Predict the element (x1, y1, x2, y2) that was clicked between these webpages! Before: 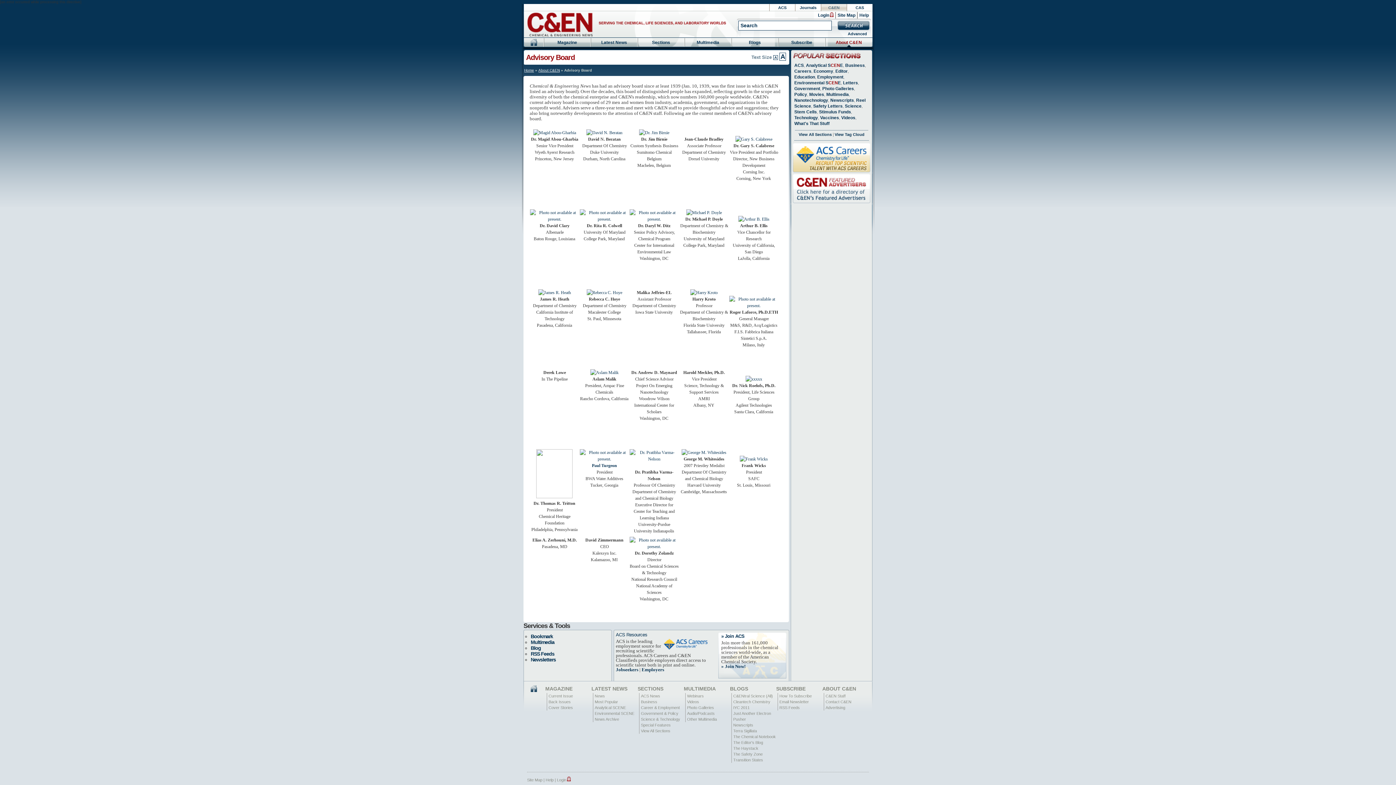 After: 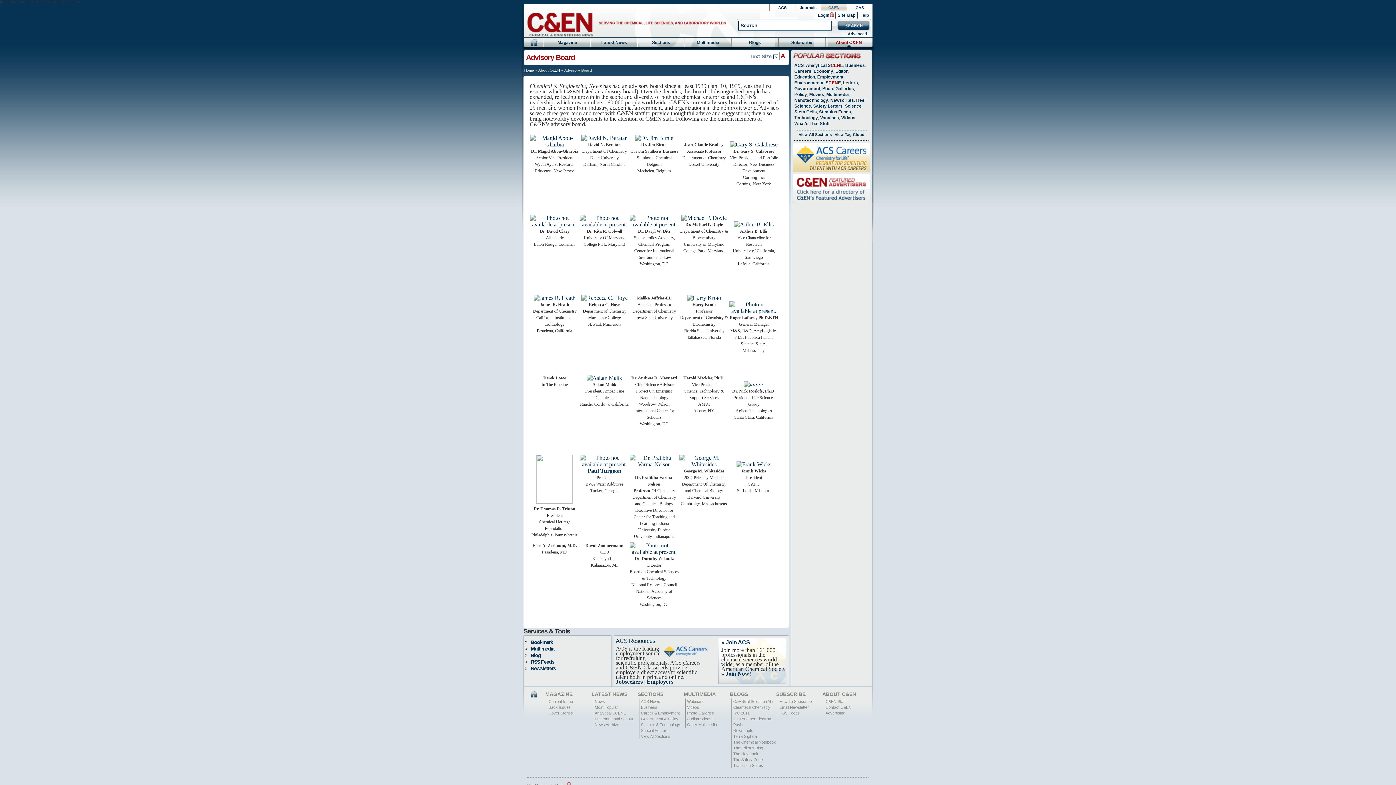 Action: label: A bbox: (779, 52, 786, 60)